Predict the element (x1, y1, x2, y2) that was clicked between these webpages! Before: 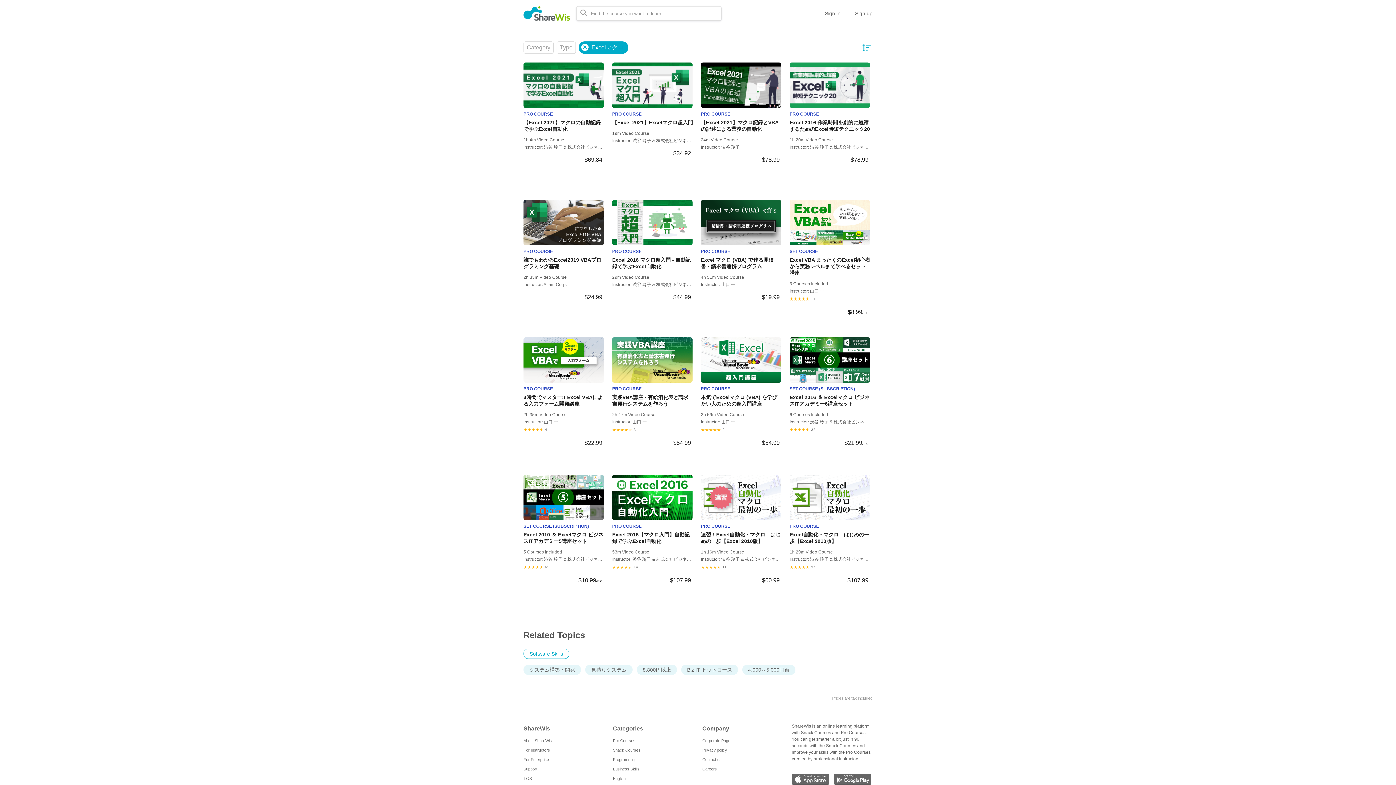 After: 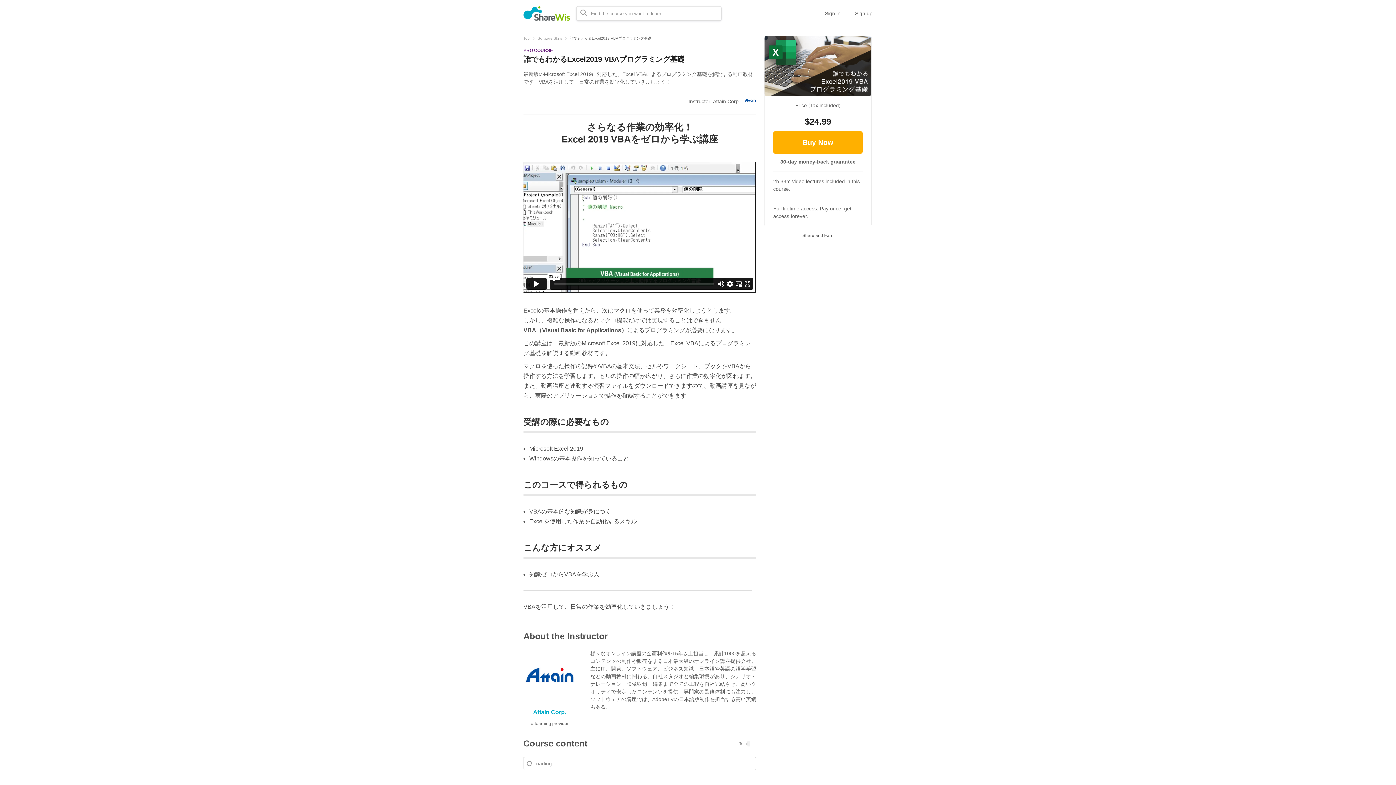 Action: bbox: (523, 200, 604, 320) label: PRO COURSE
誰でもわかるExcel2019 VBAプログラミング基礎
2h 33m Video Course
Instructor: Attain Corp.
$24.99